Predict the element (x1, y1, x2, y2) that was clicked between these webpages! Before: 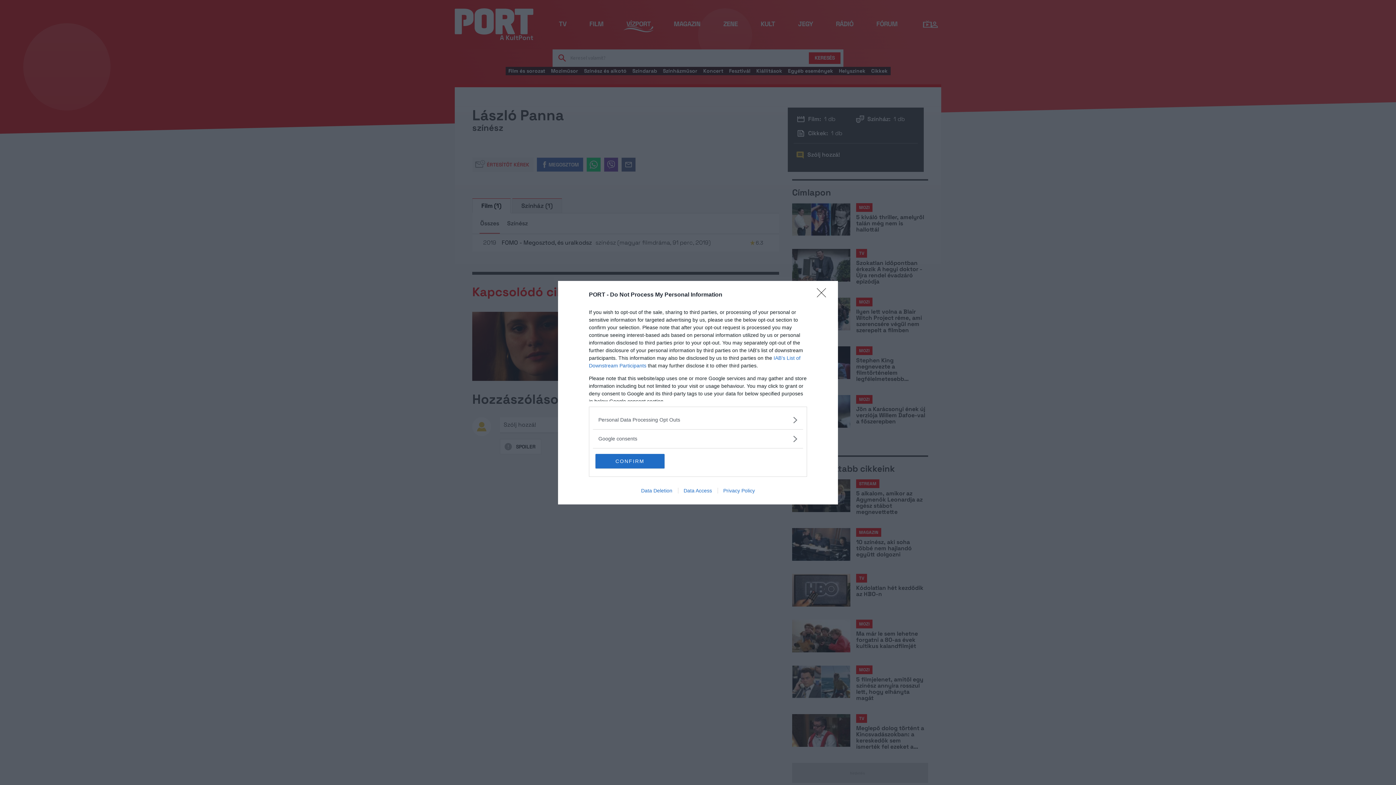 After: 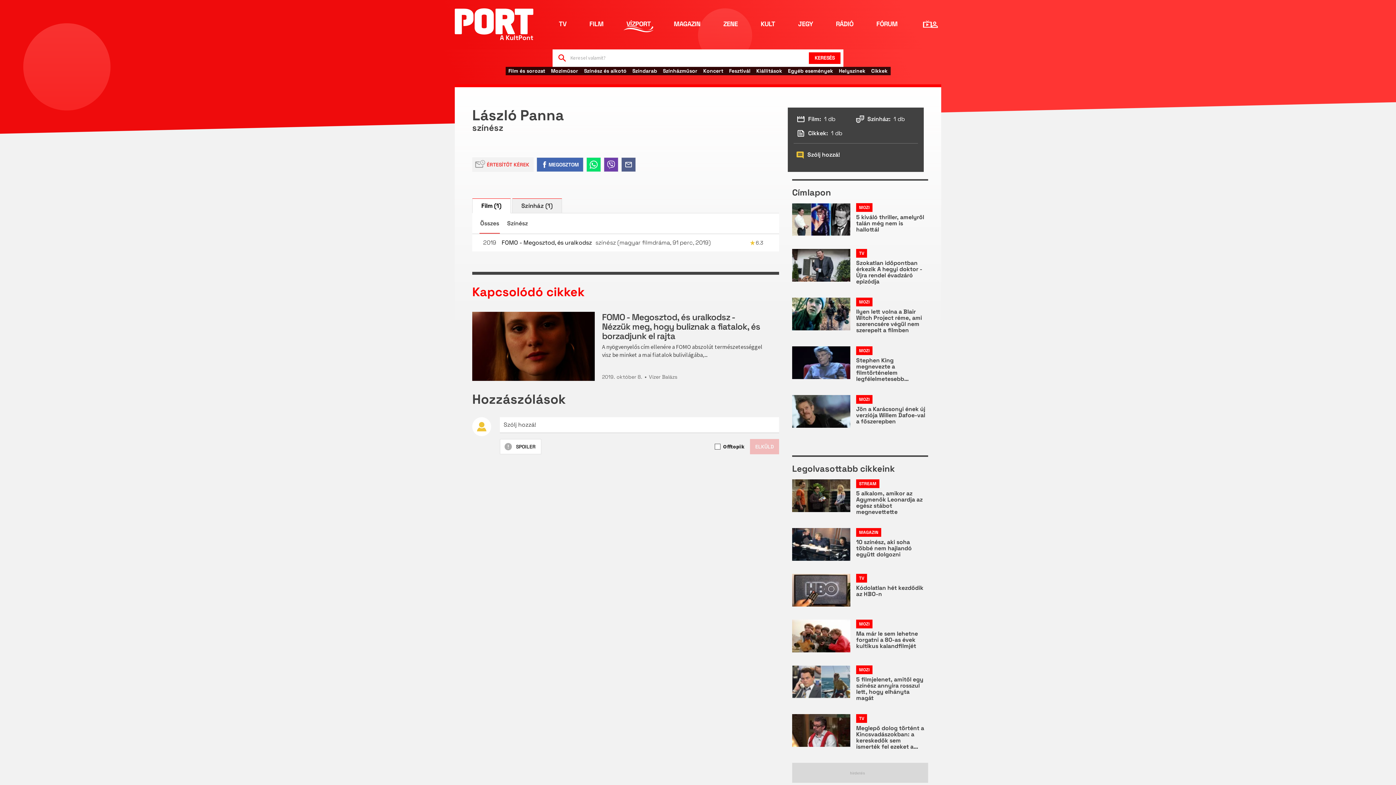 Action: bbox: (817, 288, 830, 302) label: Close